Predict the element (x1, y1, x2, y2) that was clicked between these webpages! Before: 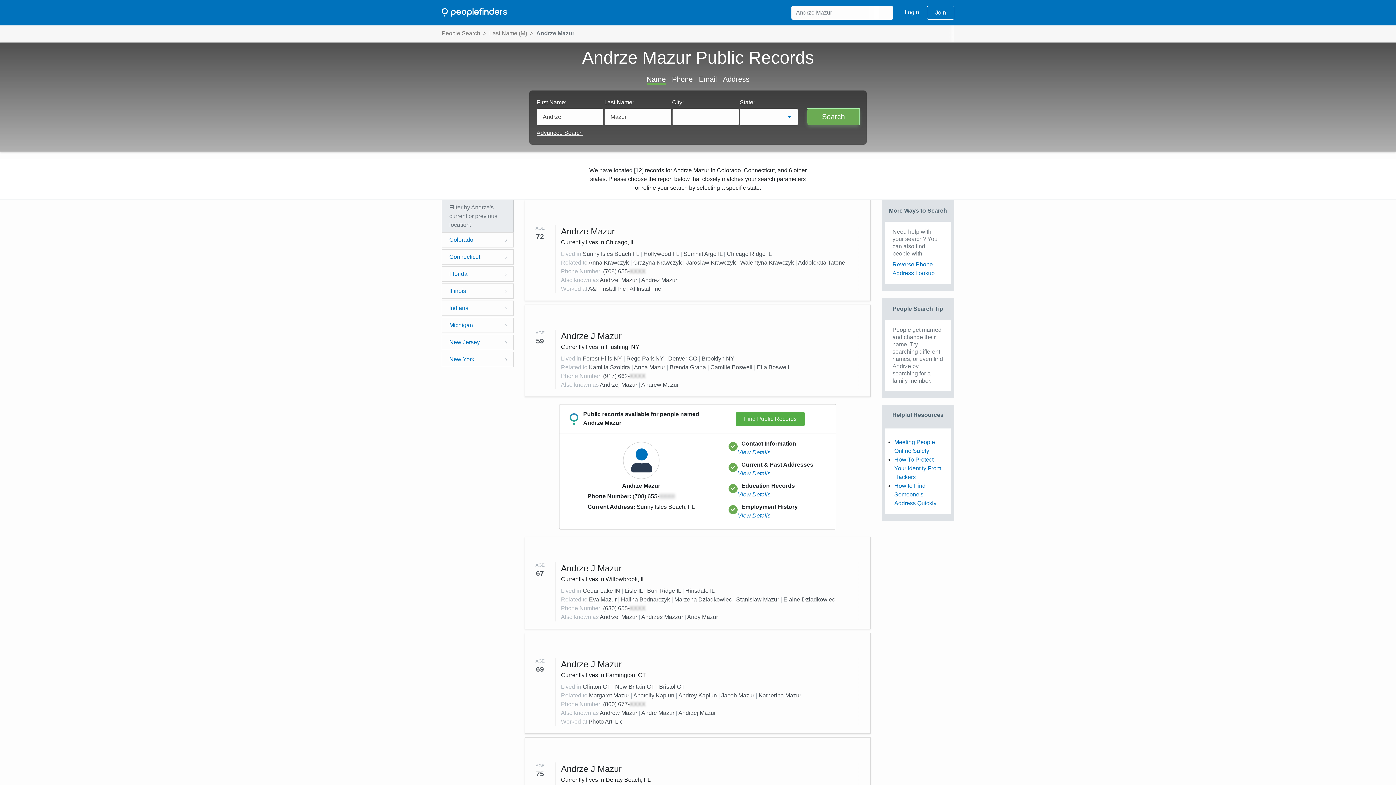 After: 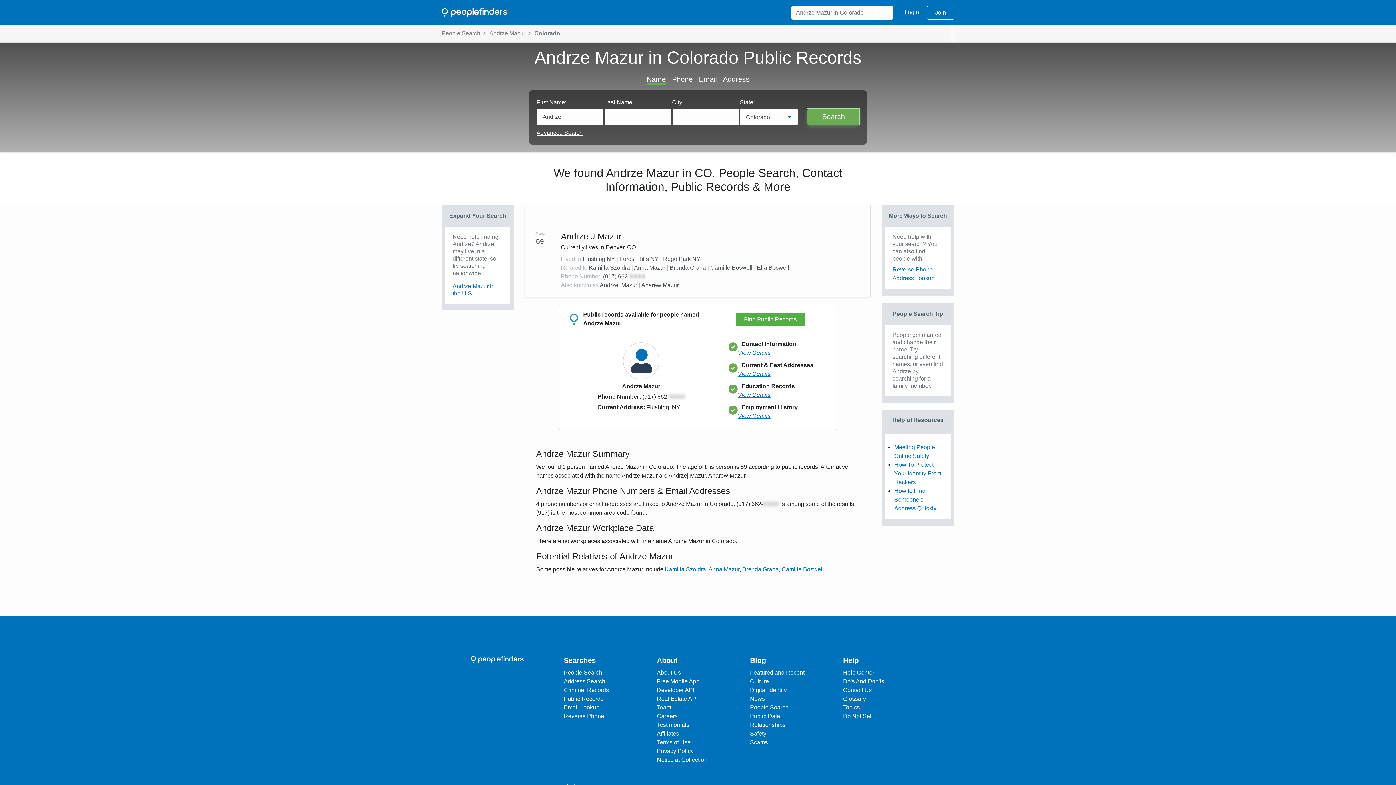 Action: label: Colorado bbox: (441, 232, 513, 247)